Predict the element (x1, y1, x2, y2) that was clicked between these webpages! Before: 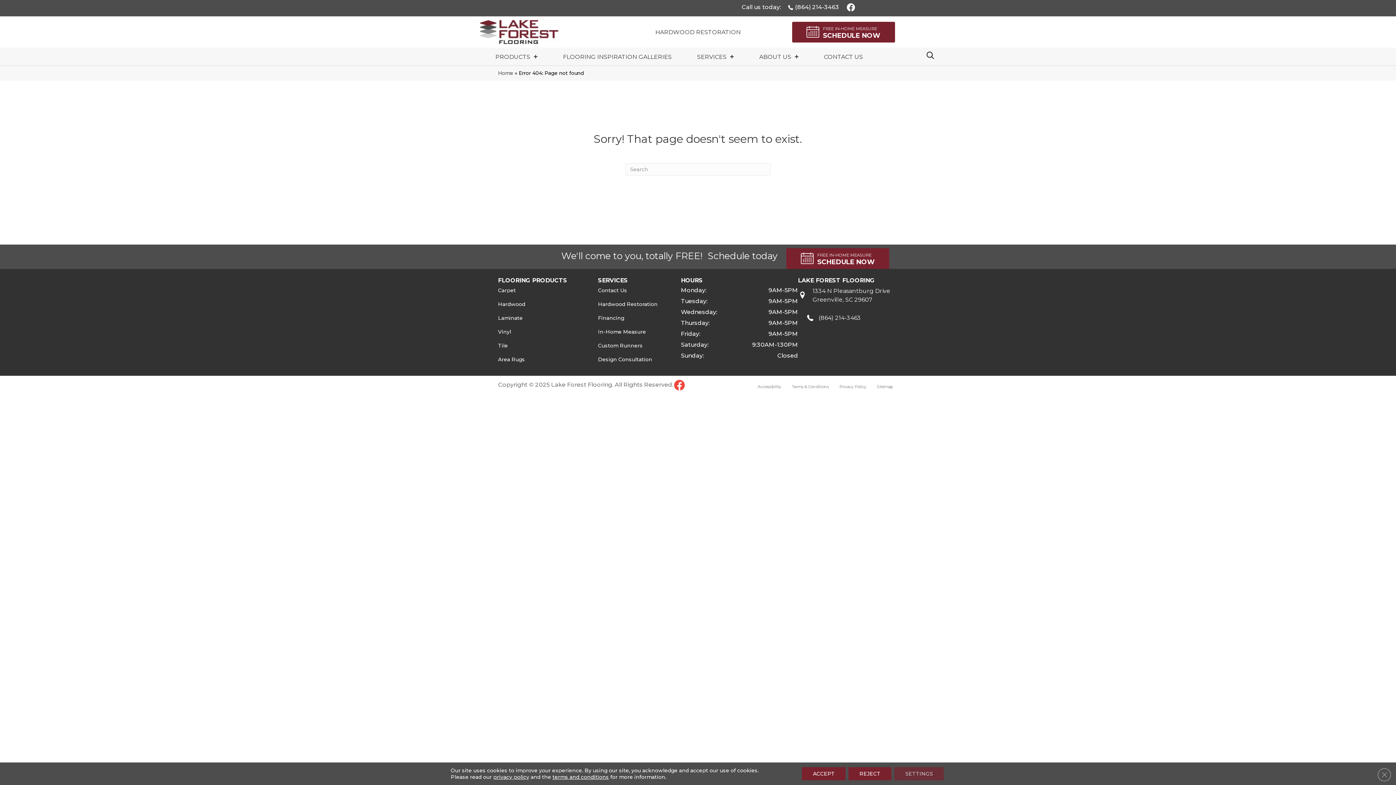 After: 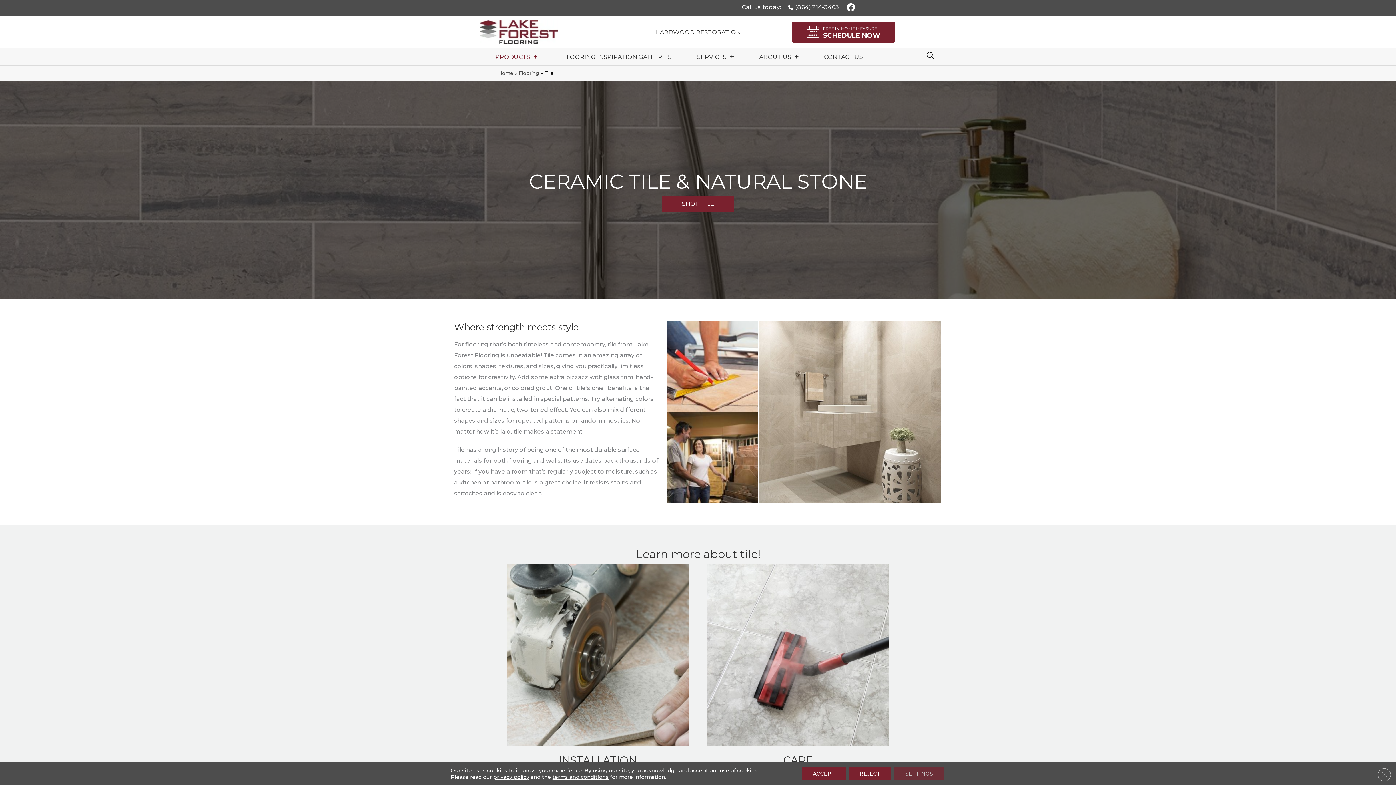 Action: bbox: (498, 342, 508, 349) label: Tile